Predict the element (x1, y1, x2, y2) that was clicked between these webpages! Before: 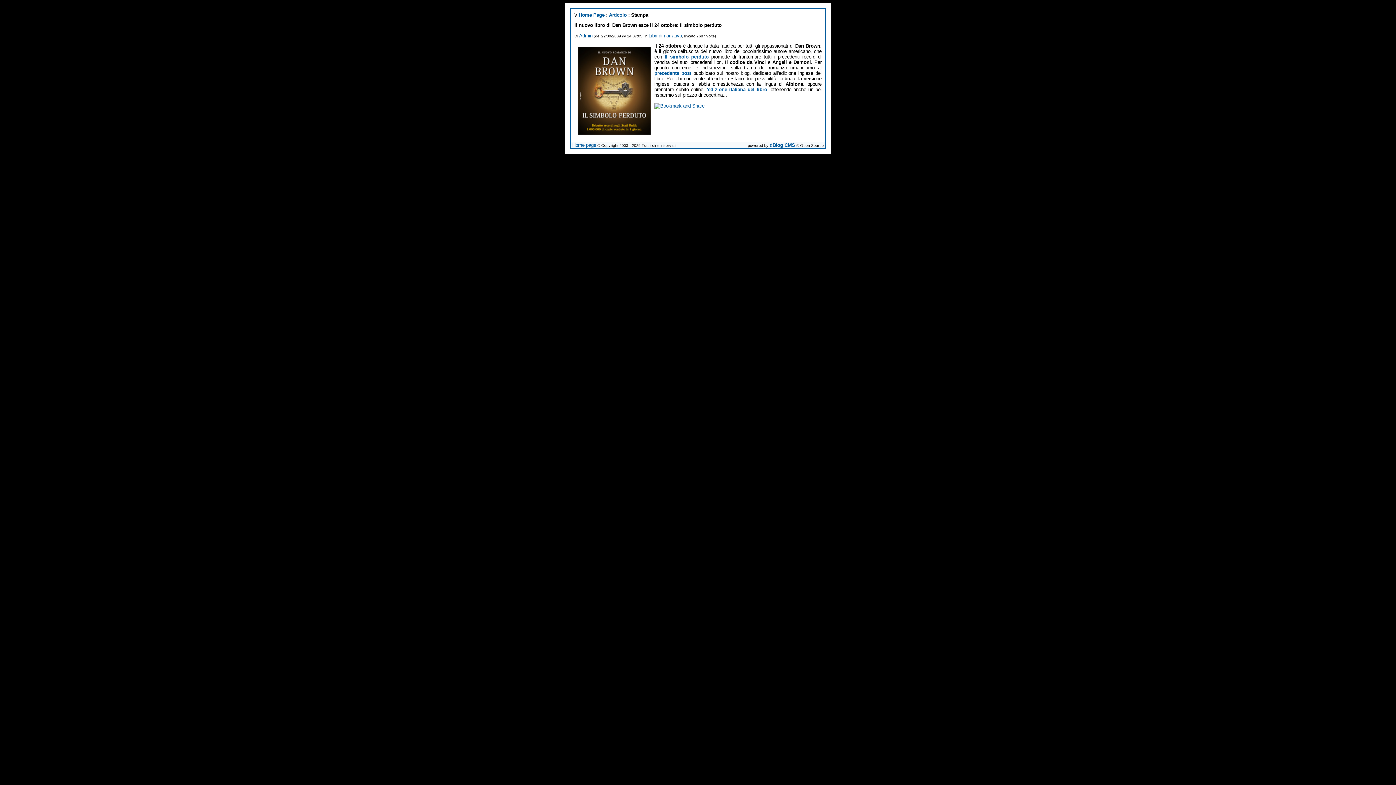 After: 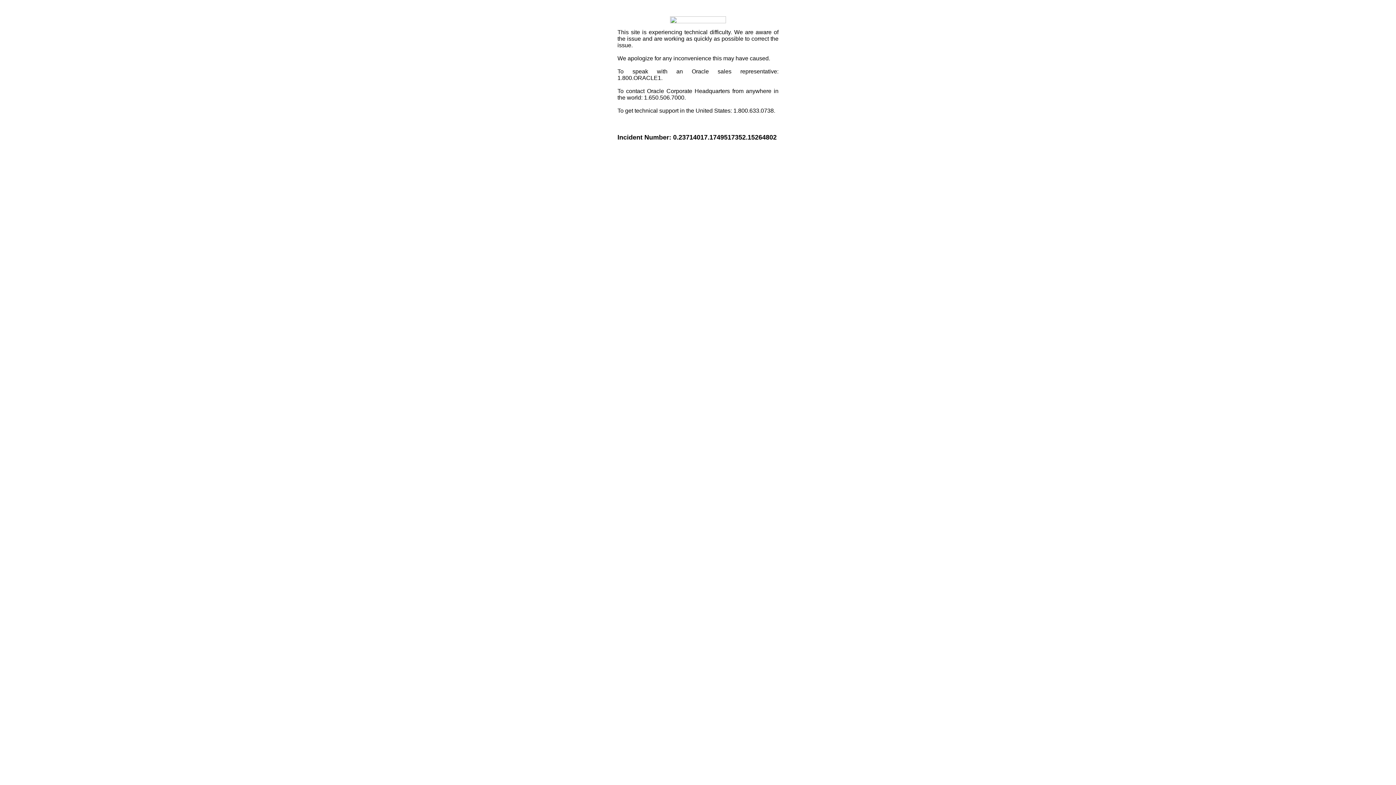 Action: bbox: (654, 103, 704, 108)